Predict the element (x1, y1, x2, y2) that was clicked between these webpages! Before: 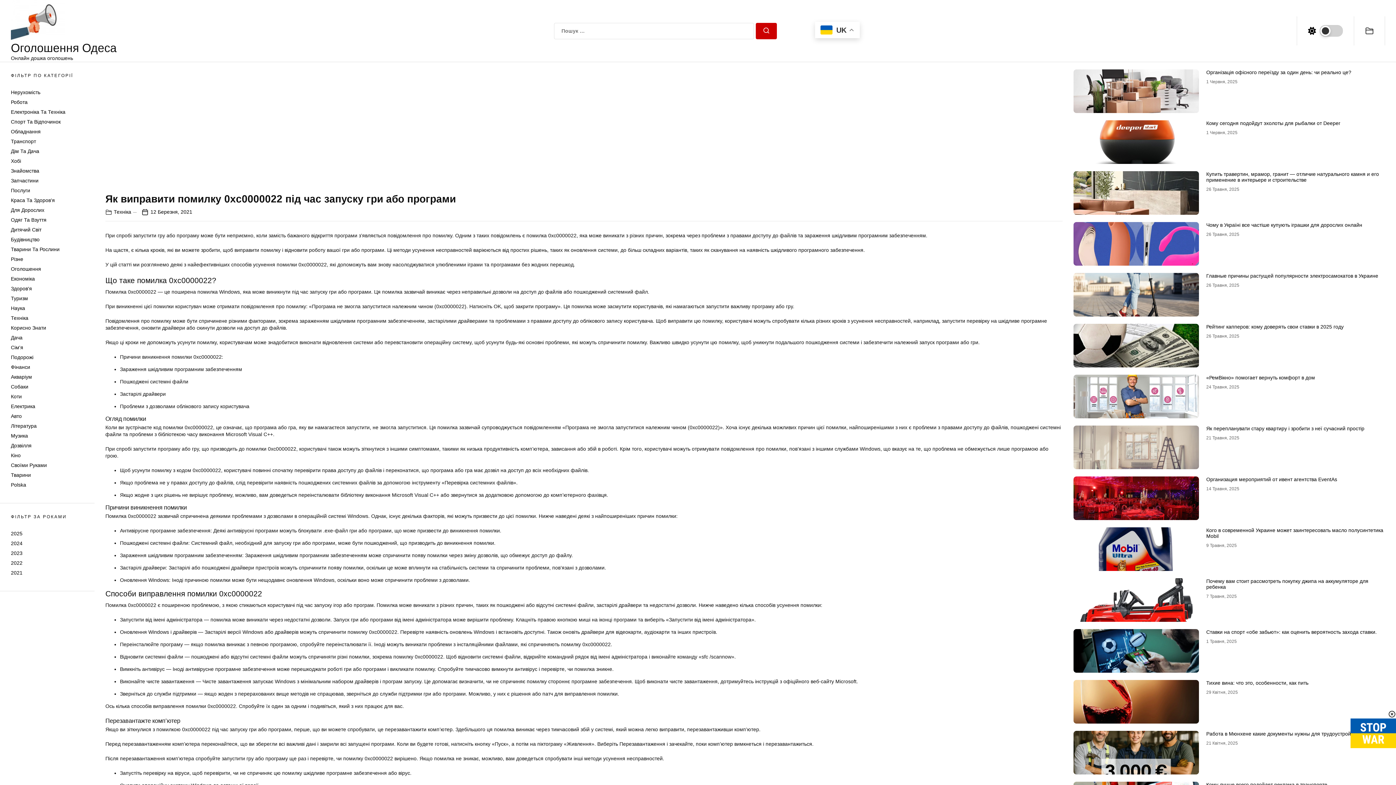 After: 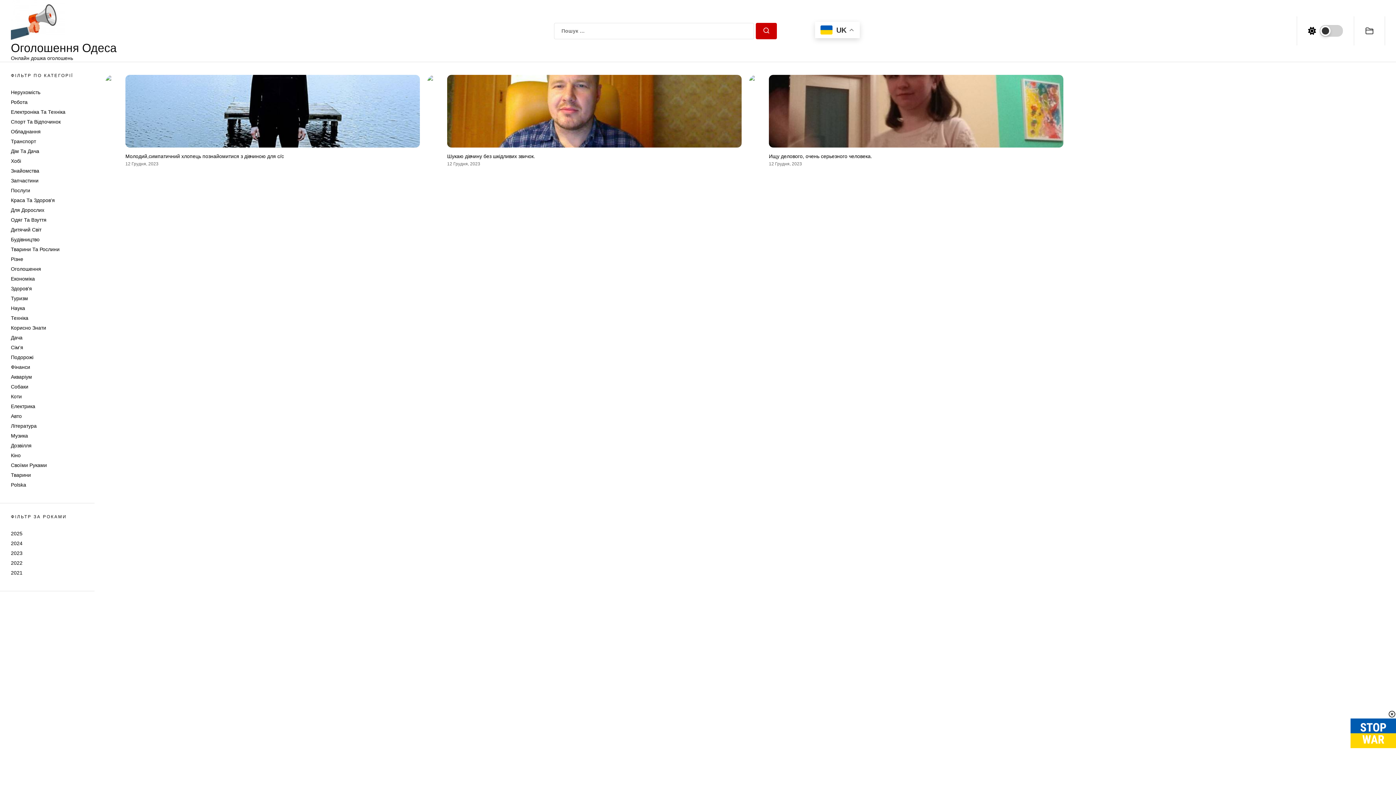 Action: bbox: (10, 168, 39, 173) label: Знайомства